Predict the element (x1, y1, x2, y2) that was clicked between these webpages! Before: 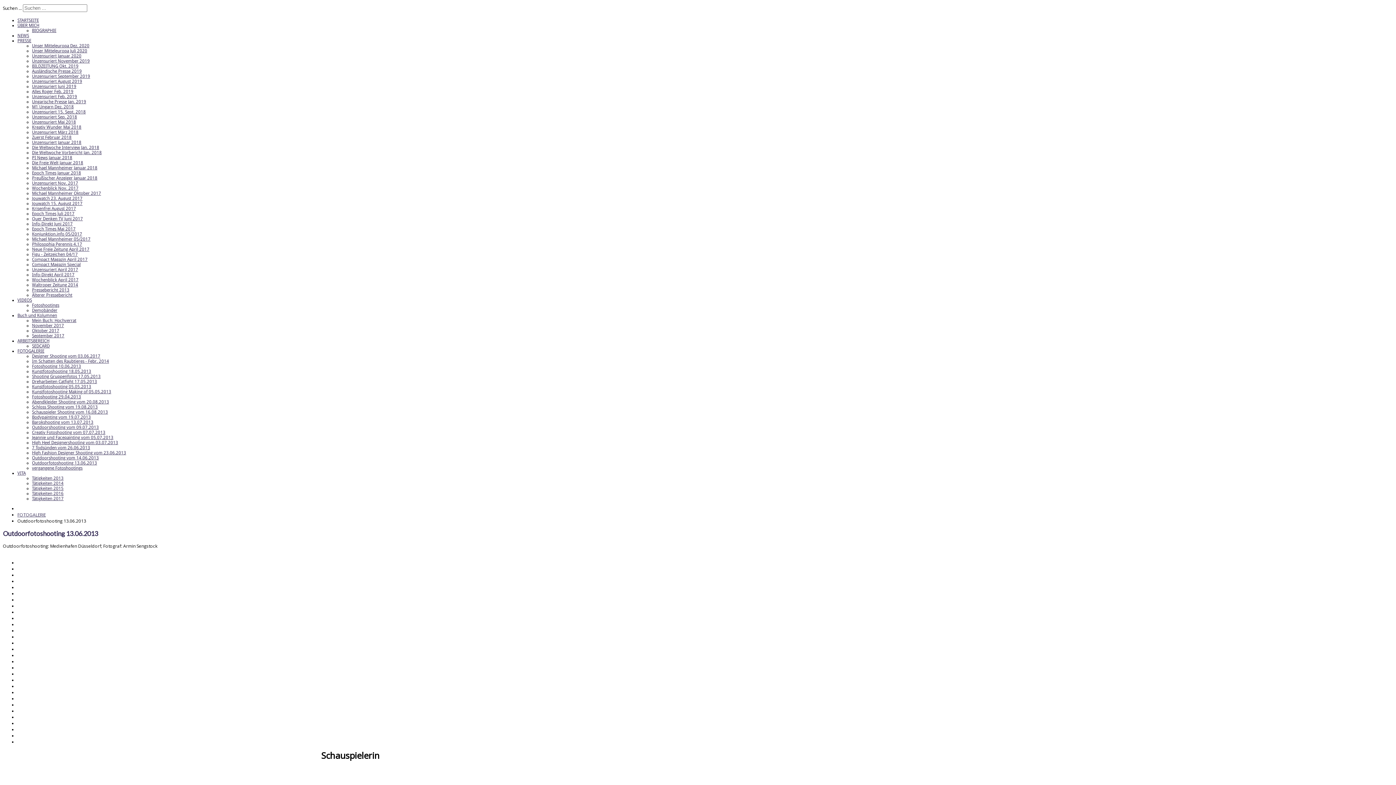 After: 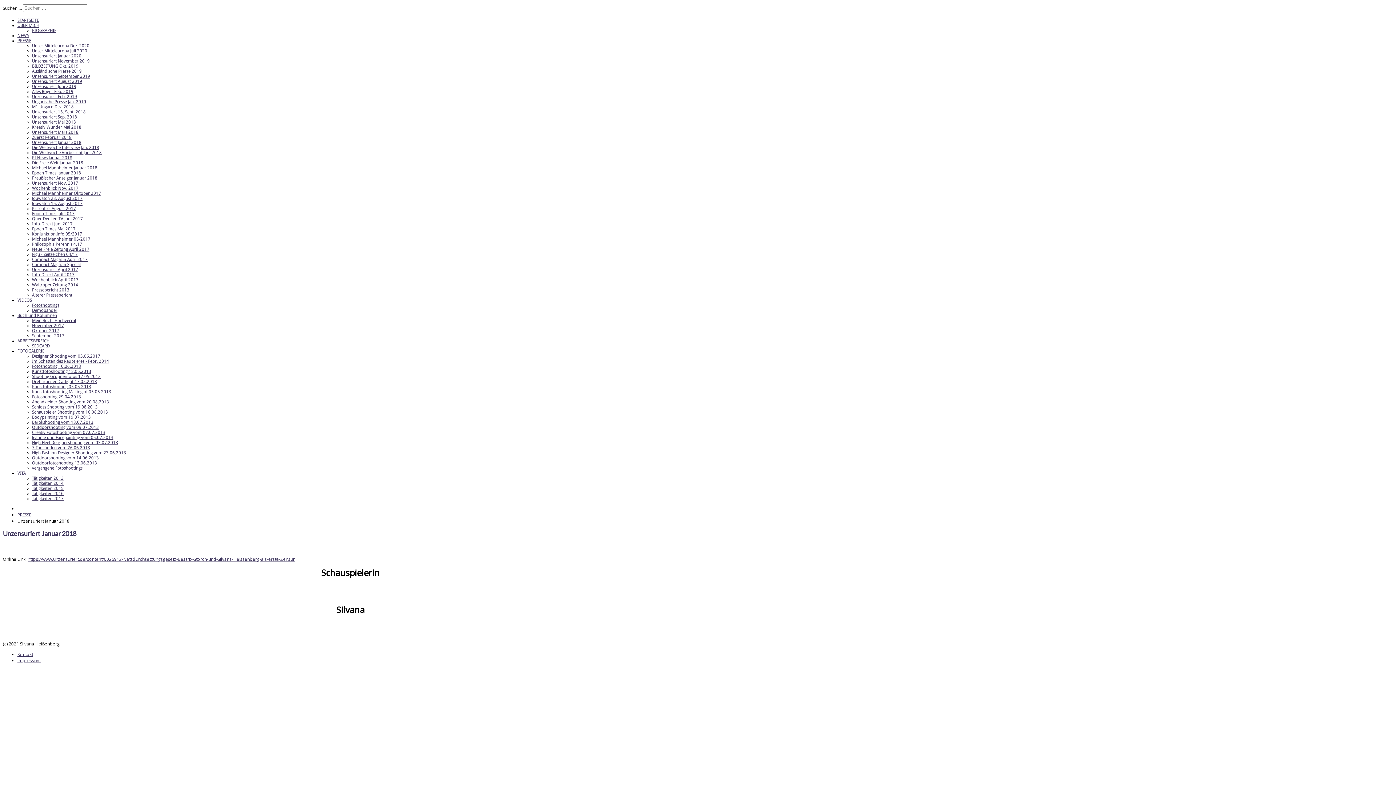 Action: label: Unzensuriert Januar 2018 bbox: (32, 140, 81, 145)